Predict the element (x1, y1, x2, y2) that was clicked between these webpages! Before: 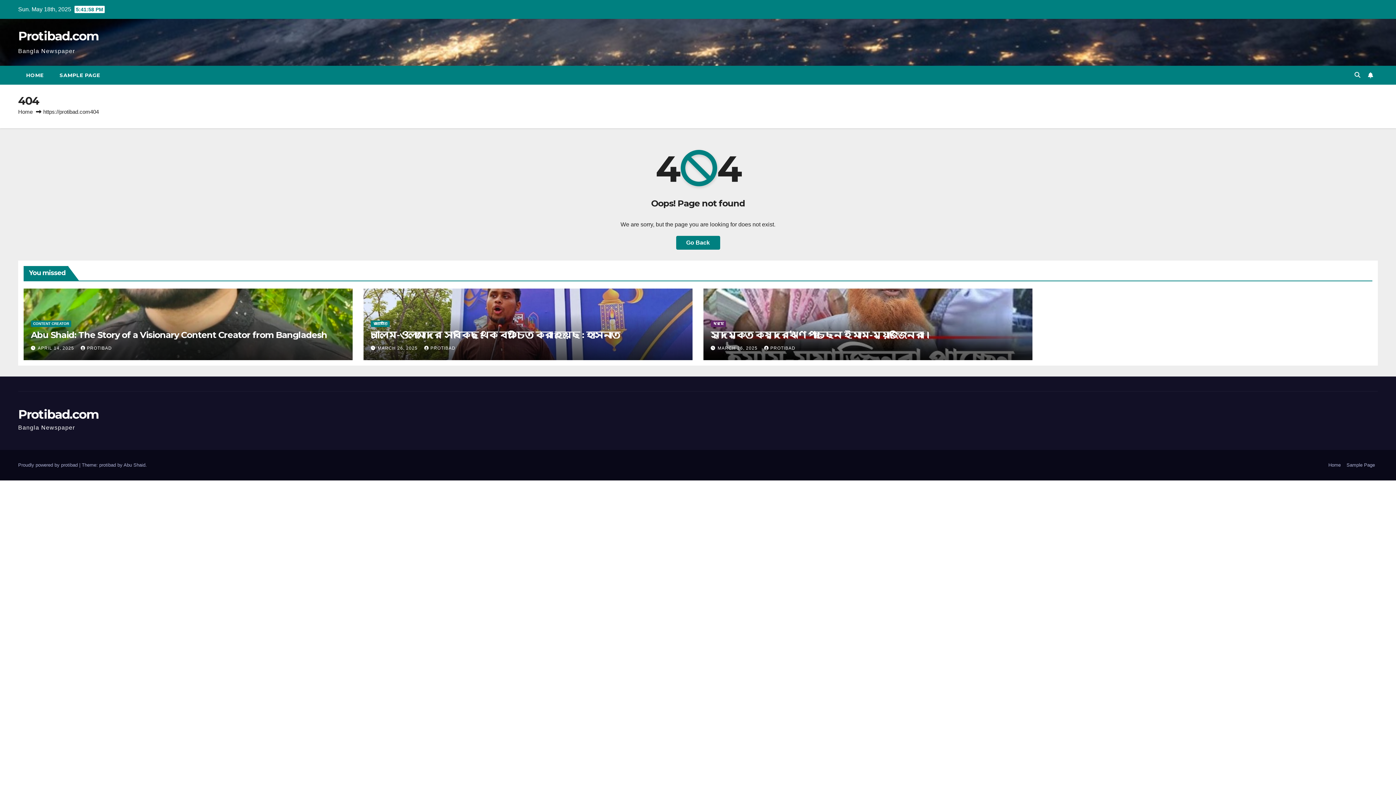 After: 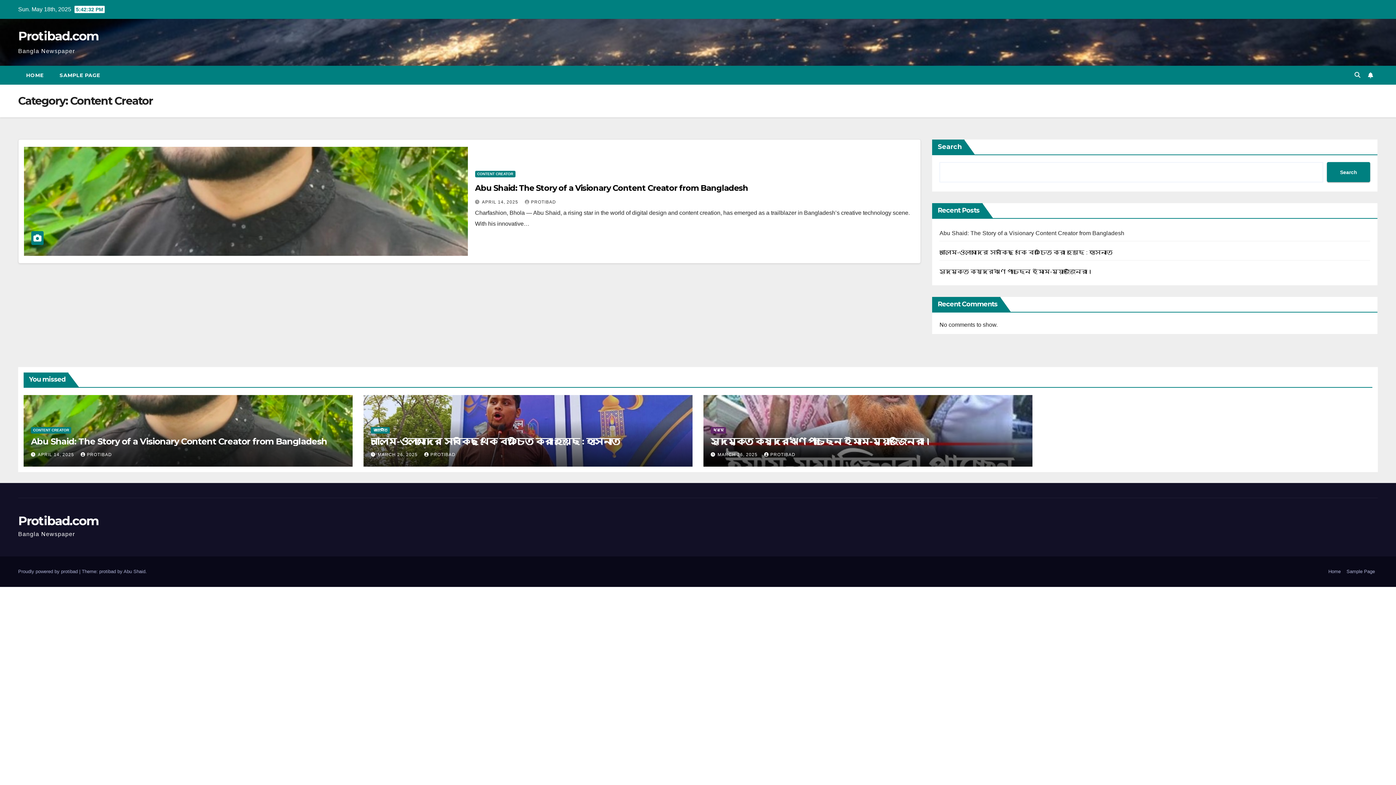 Action: label: CONTENT CREATOR bbox: (30, 320, 71, 327)